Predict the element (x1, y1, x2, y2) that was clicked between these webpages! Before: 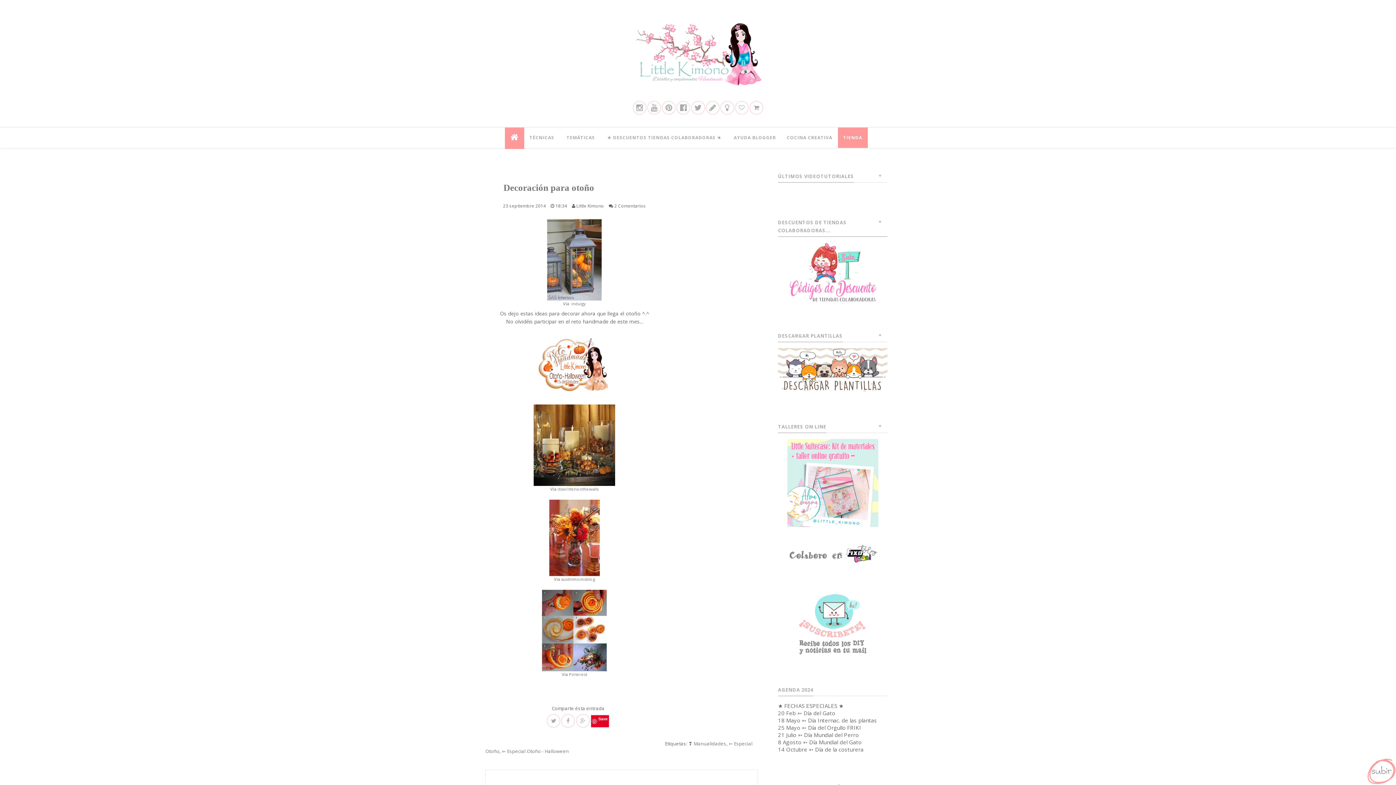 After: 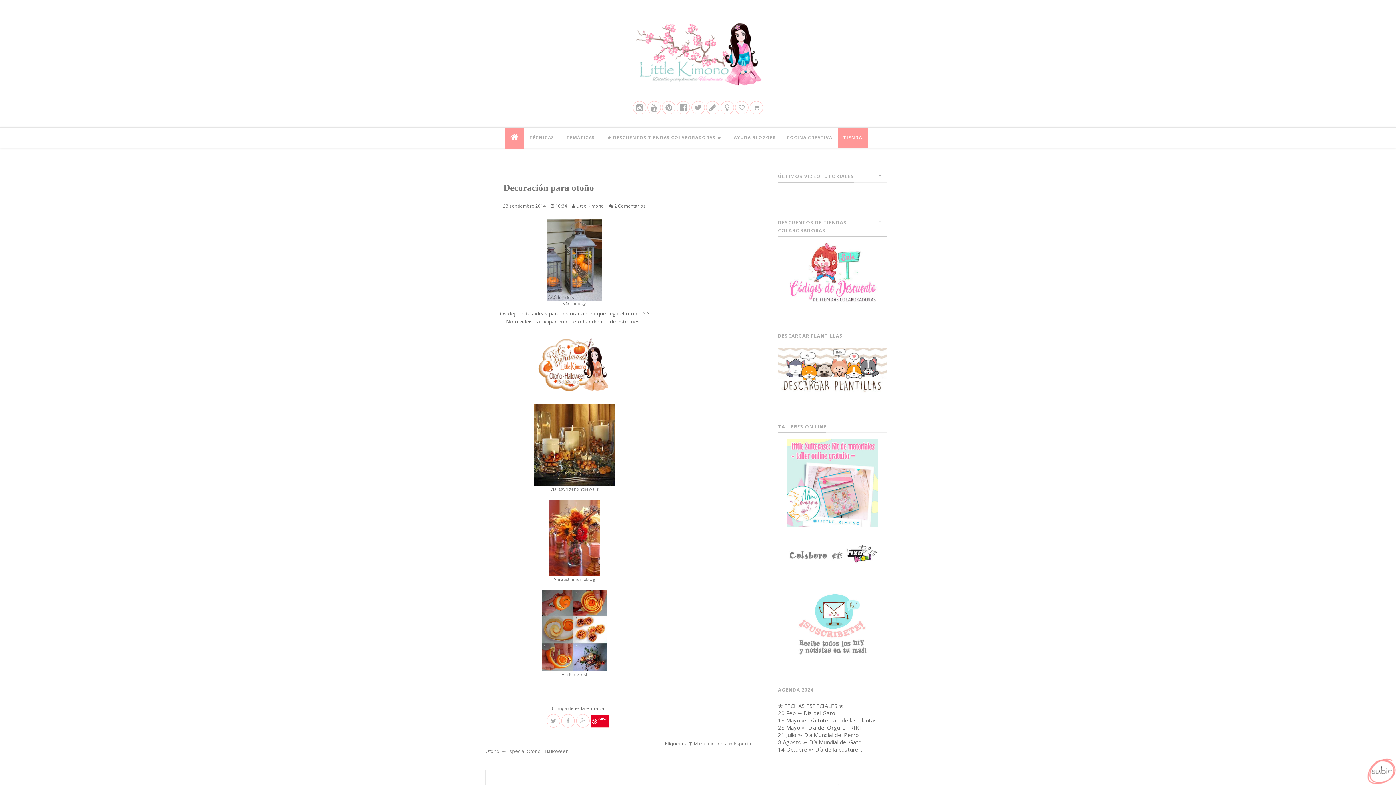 Action: label: Save bbox: (590, 715, 609, 728)